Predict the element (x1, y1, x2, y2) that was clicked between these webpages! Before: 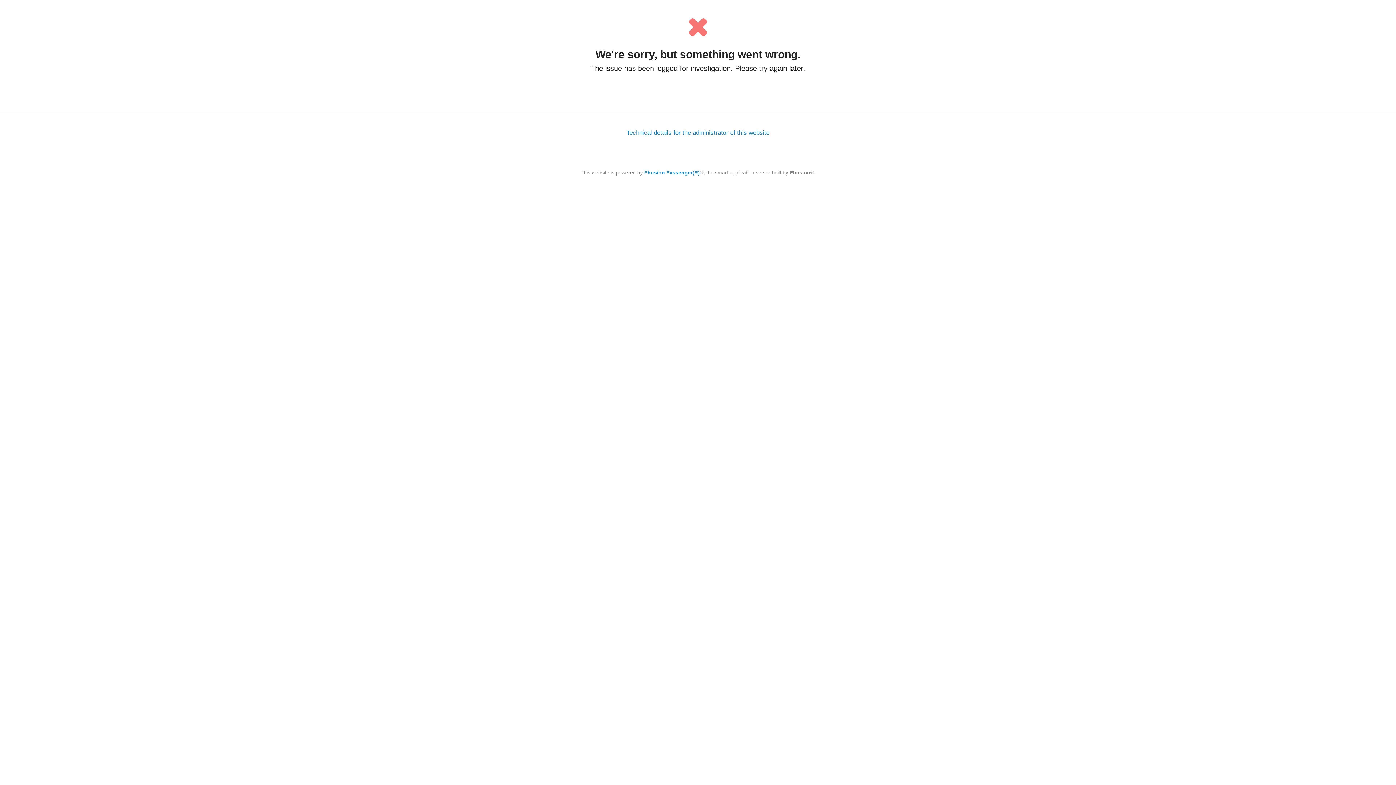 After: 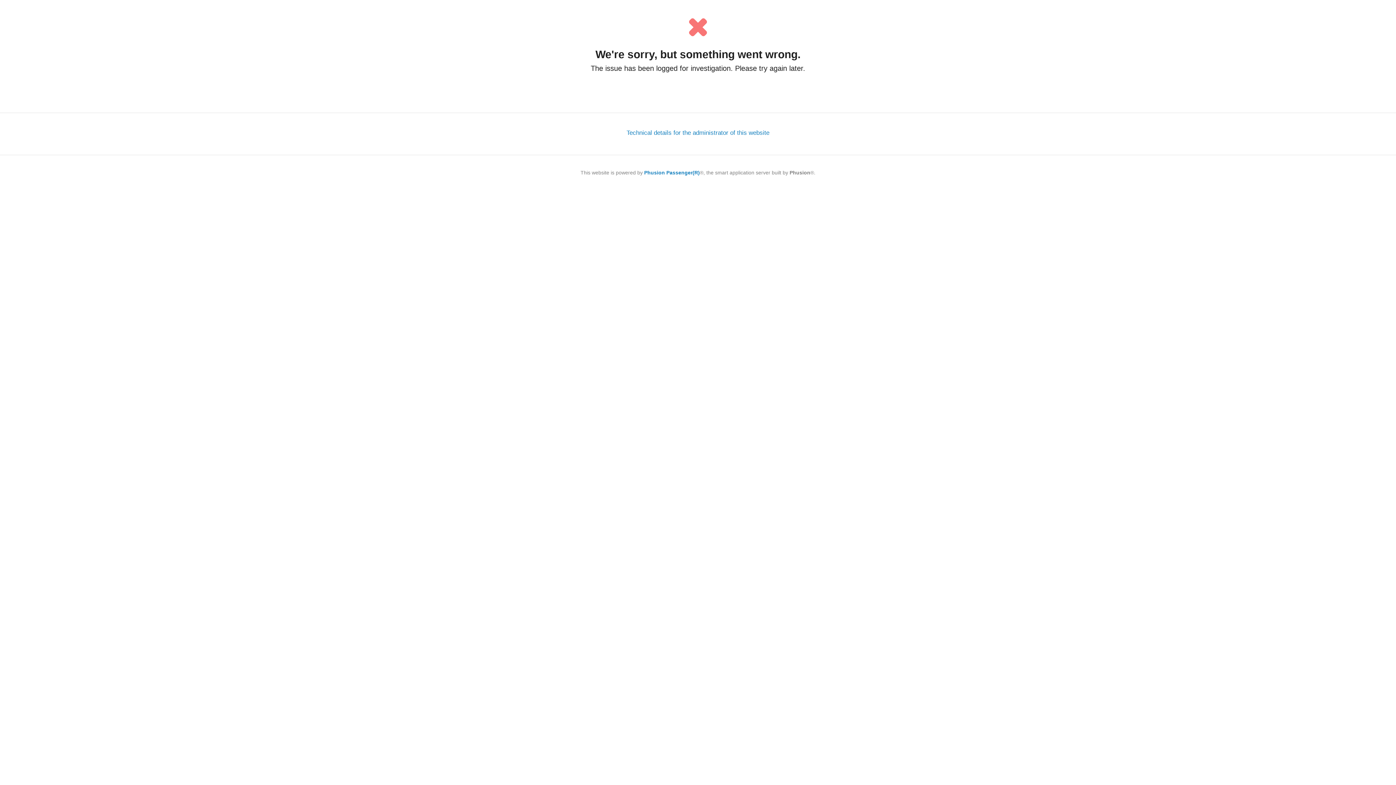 Action: label: Phusion Passenger(R) bbox: (644, 169, 700, 175)